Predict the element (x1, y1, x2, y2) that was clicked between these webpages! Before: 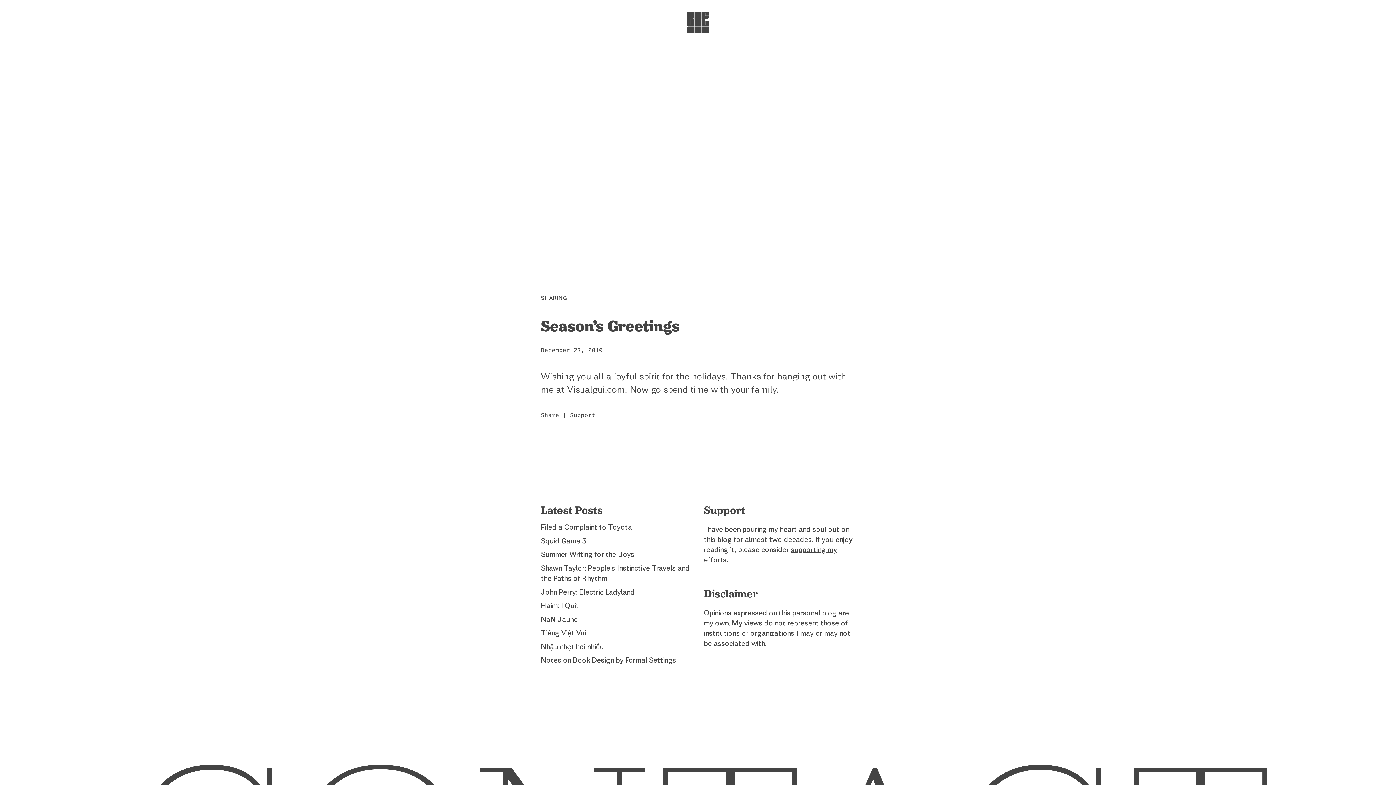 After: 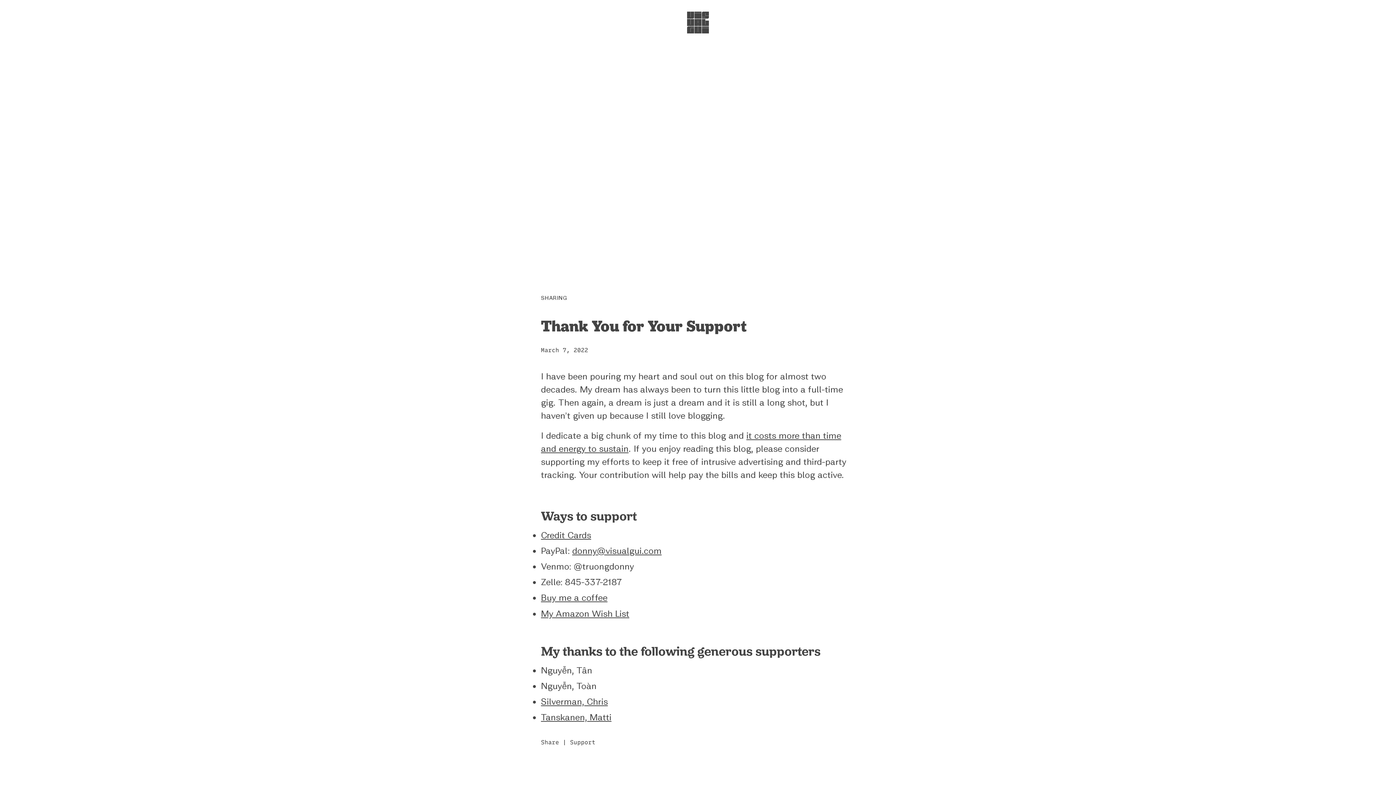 Action: bbox: (570, 412, 595, 419) label: Support